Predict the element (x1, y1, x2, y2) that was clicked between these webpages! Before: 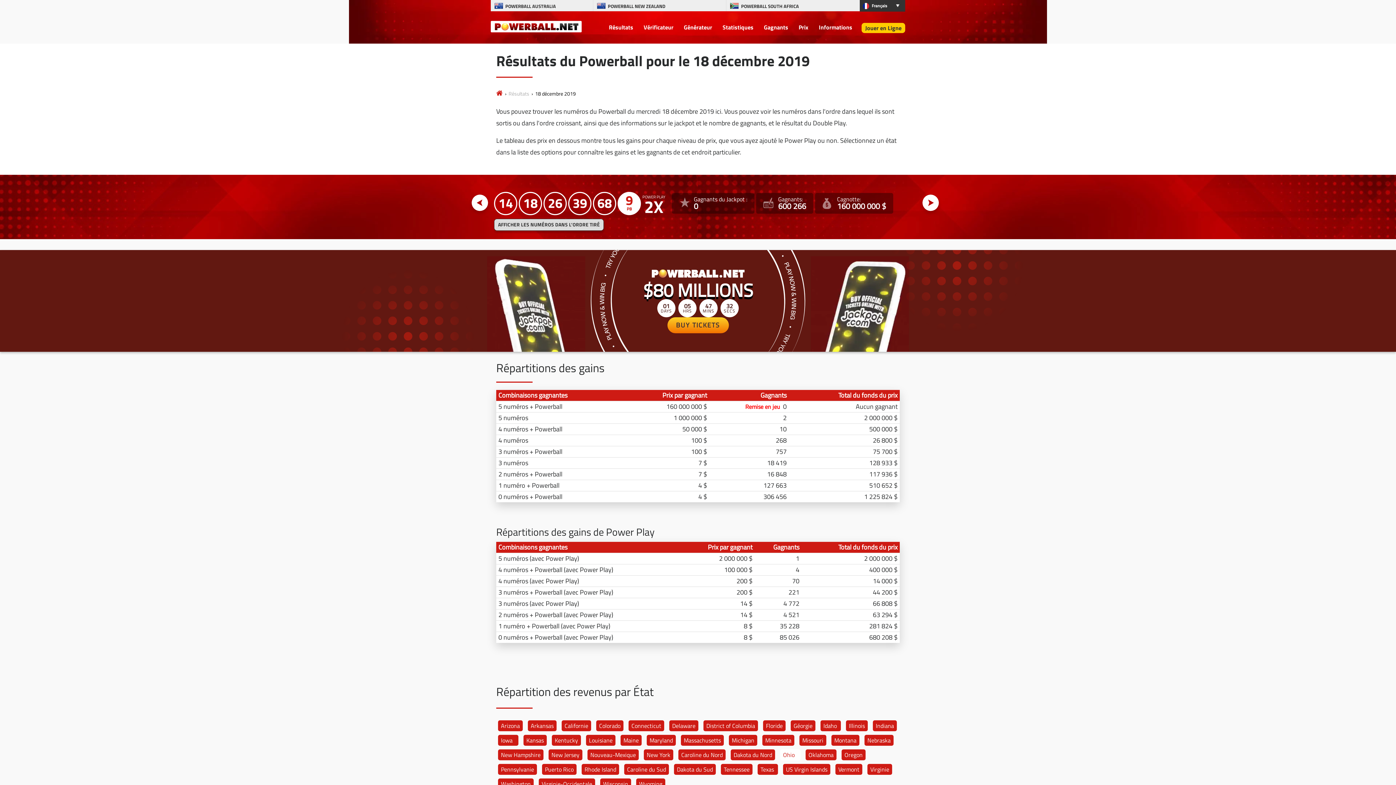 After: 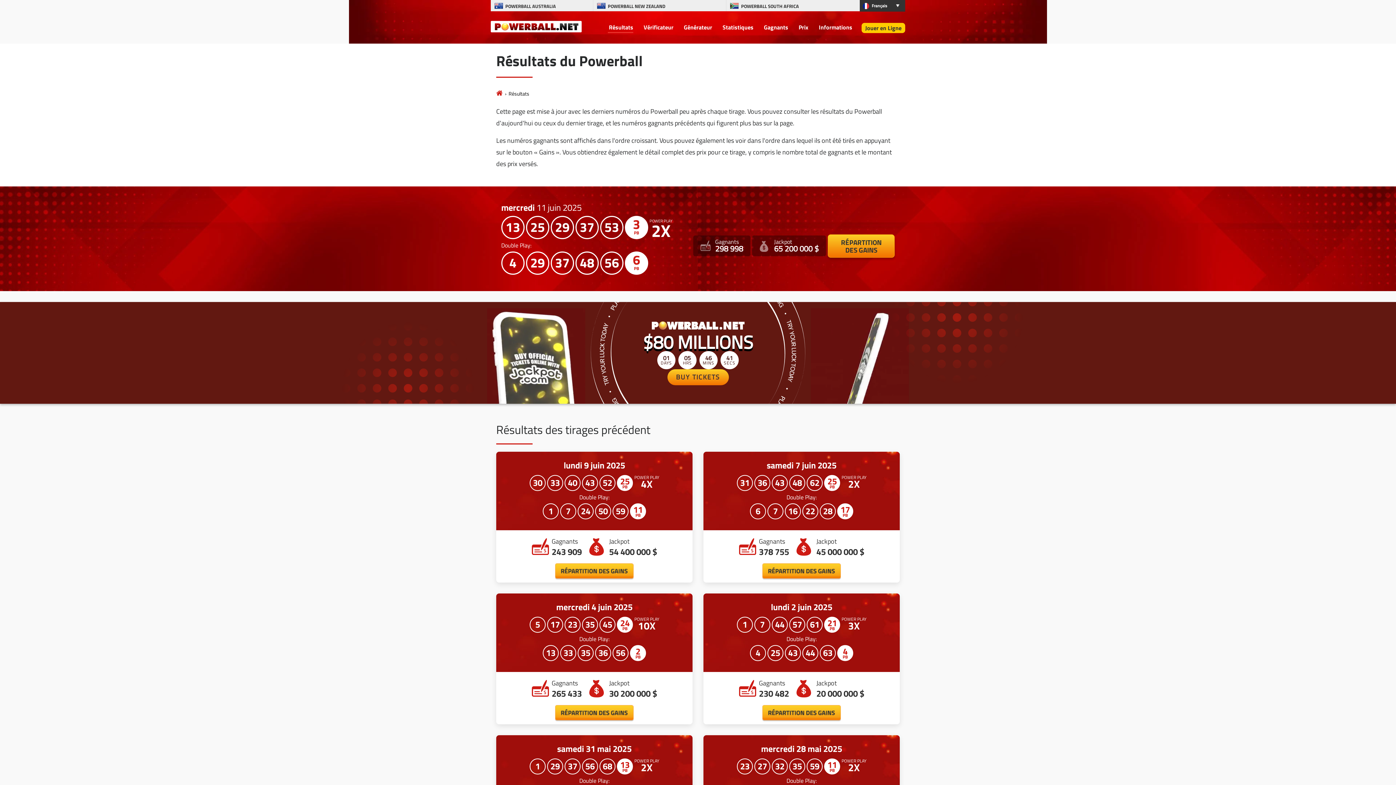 Action: label: Résultats bbox: (508, 89, 529, 97)